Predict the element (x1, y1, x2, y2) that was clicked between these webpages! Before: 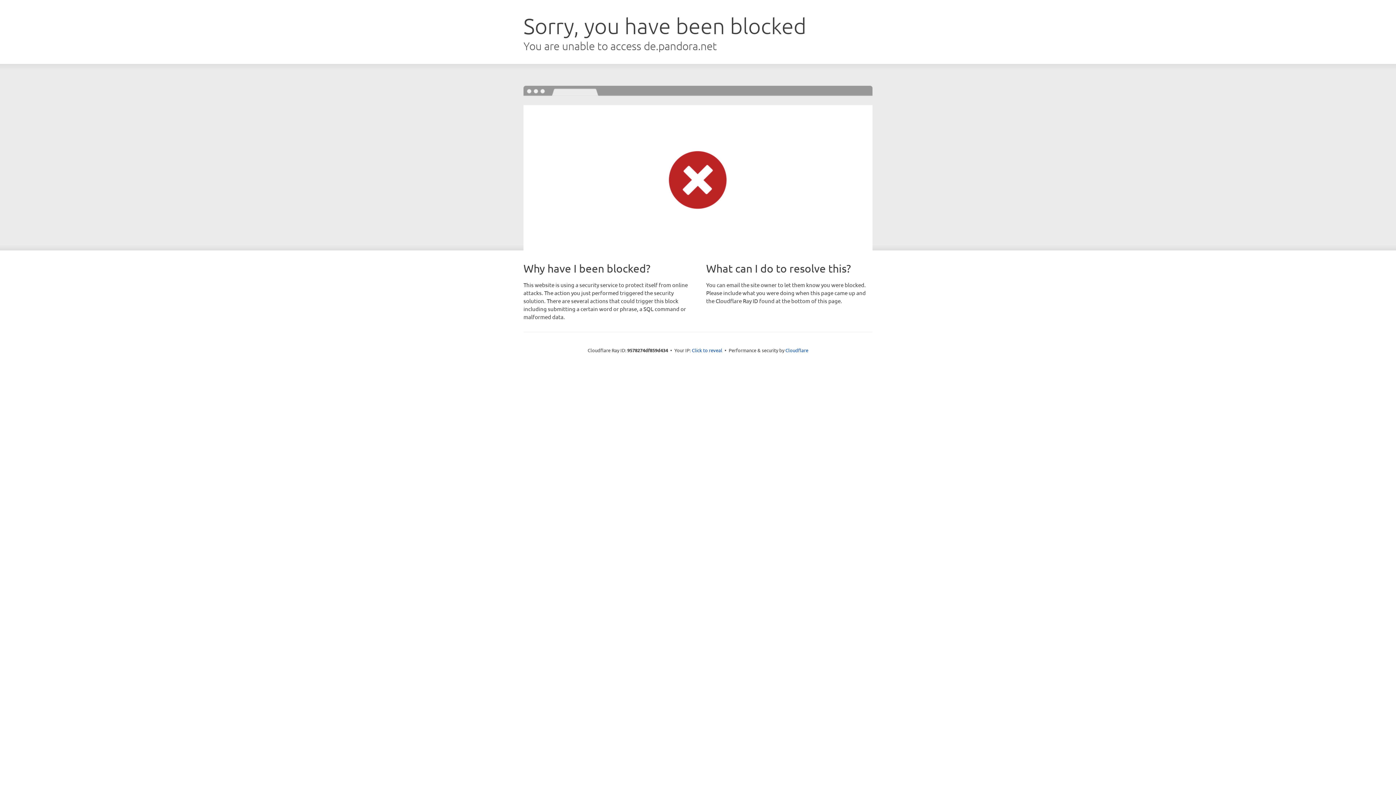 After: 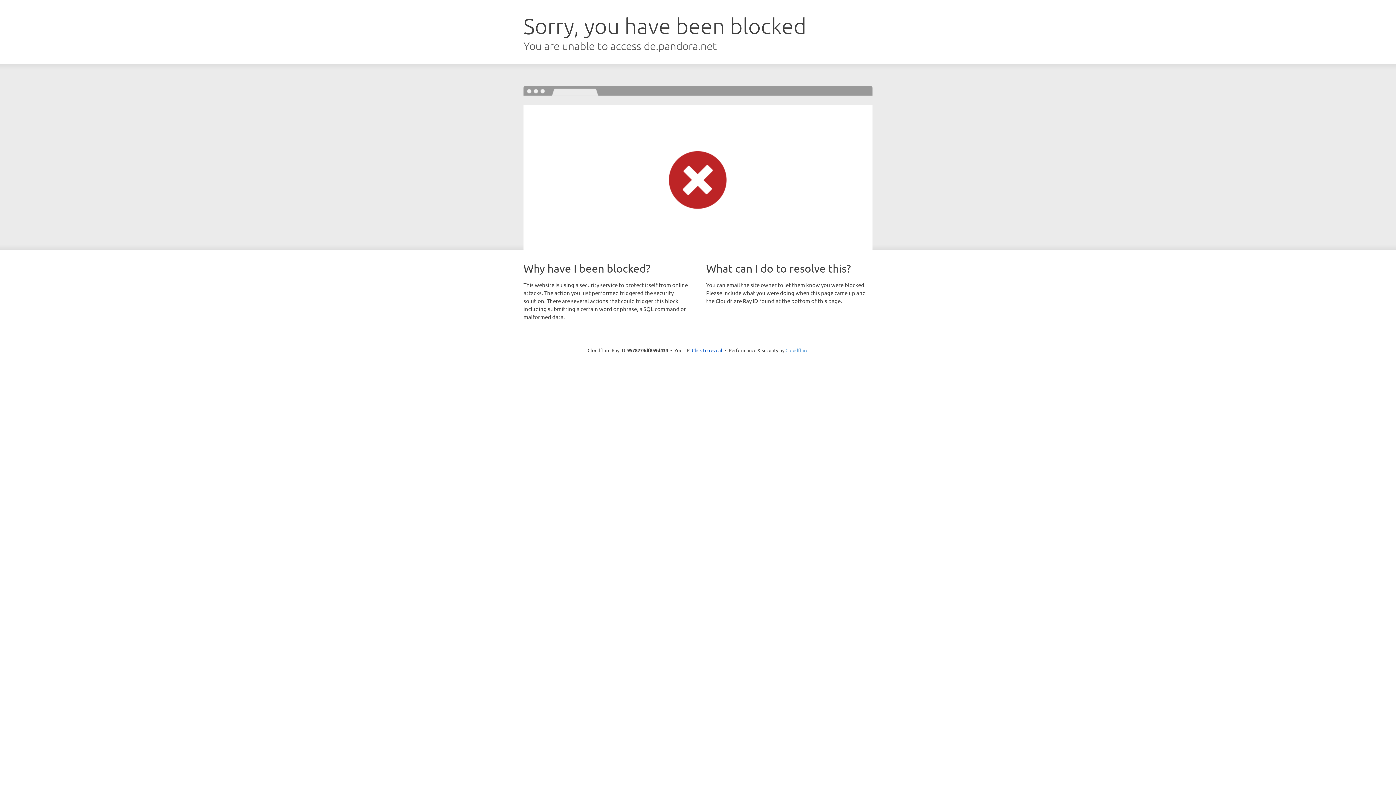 Action: bbox: (785, 347, 808, 353) label: Cloudflare